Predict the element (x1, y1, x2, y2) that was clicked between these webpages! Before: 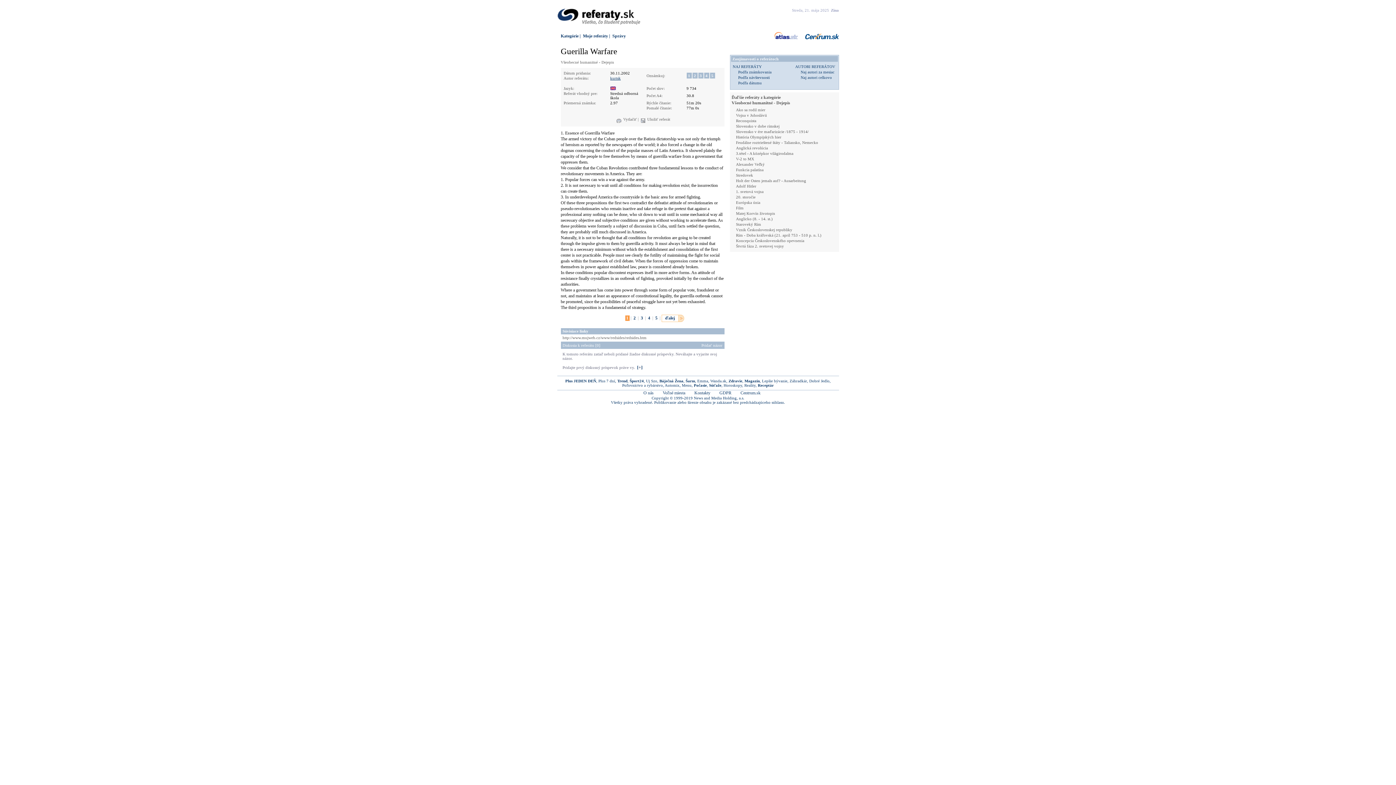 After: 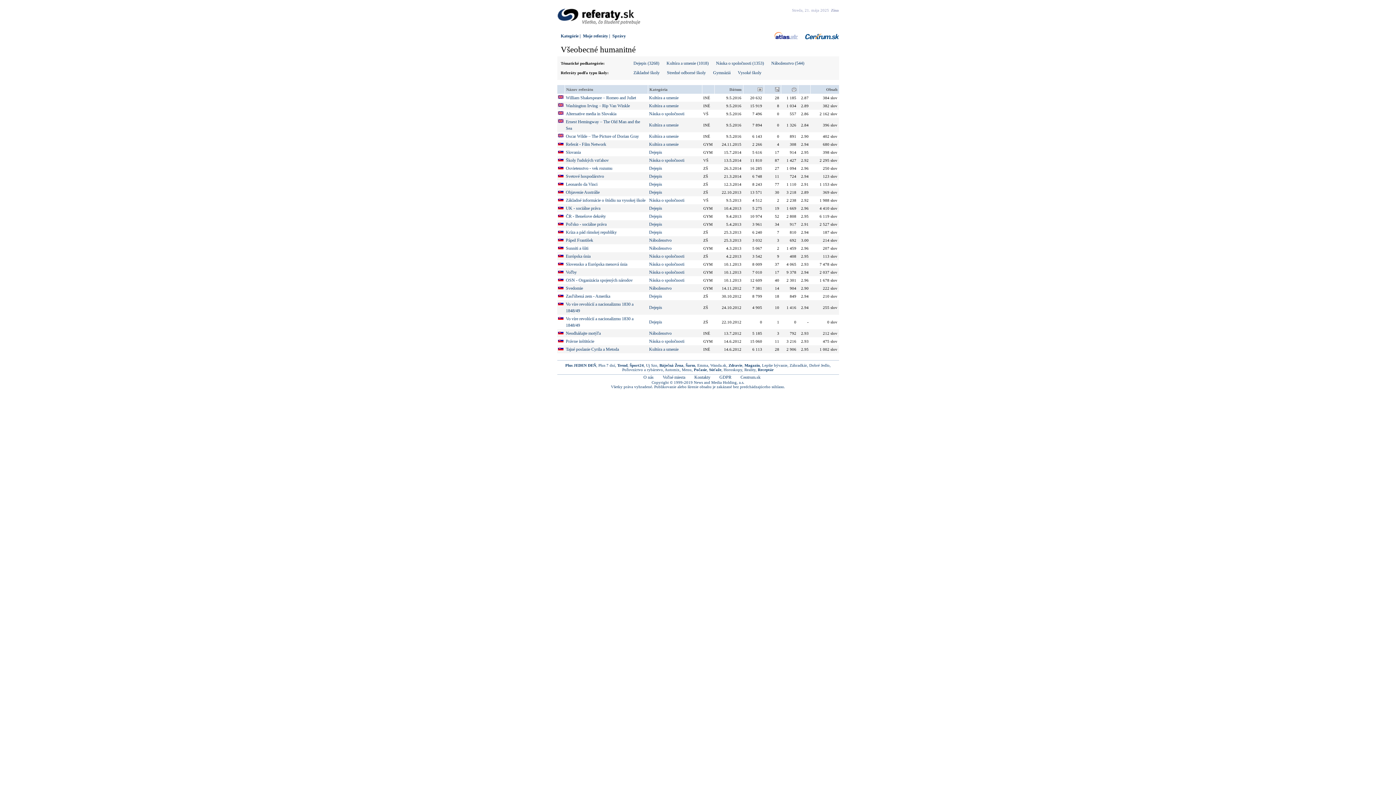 Action: bbox: (560, 60, 598, 64) label: Všeobecné humanitné